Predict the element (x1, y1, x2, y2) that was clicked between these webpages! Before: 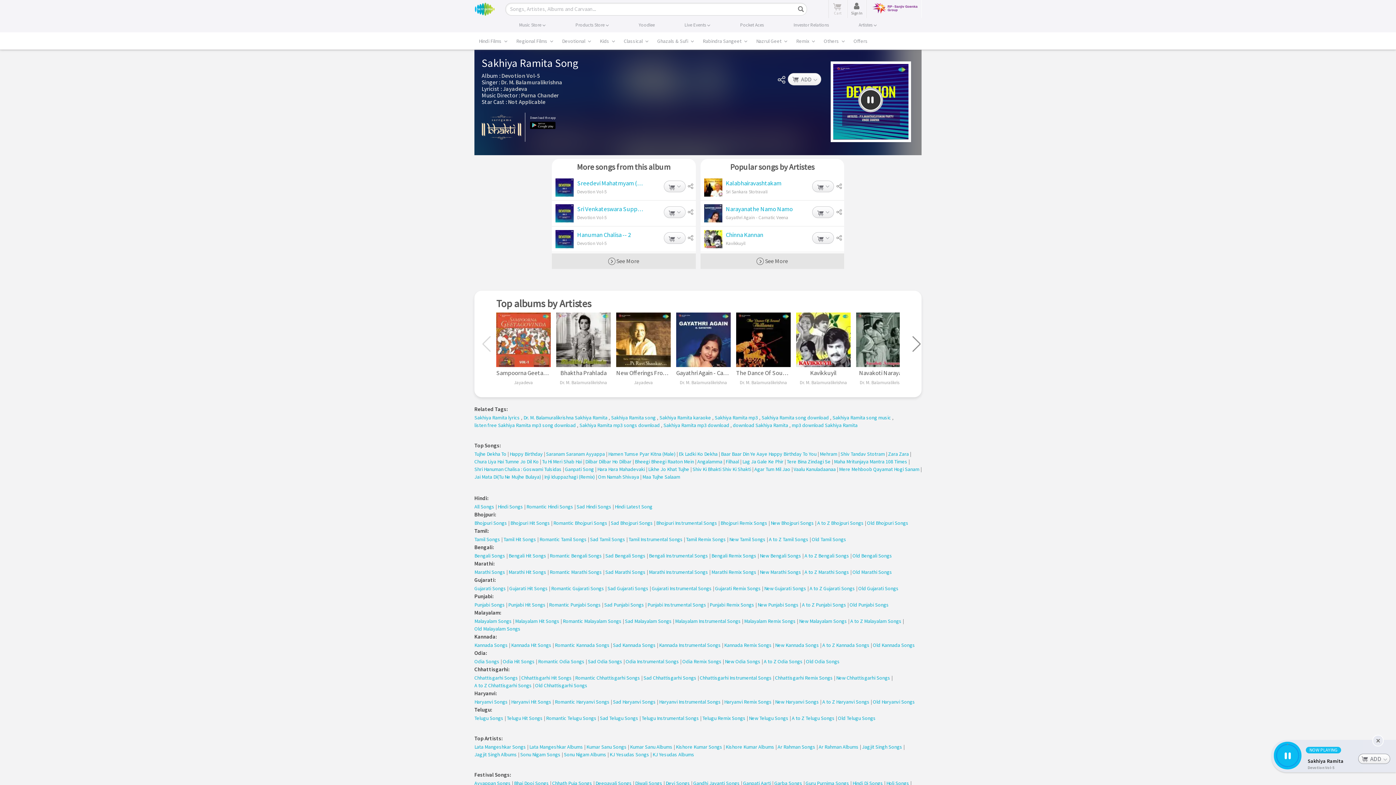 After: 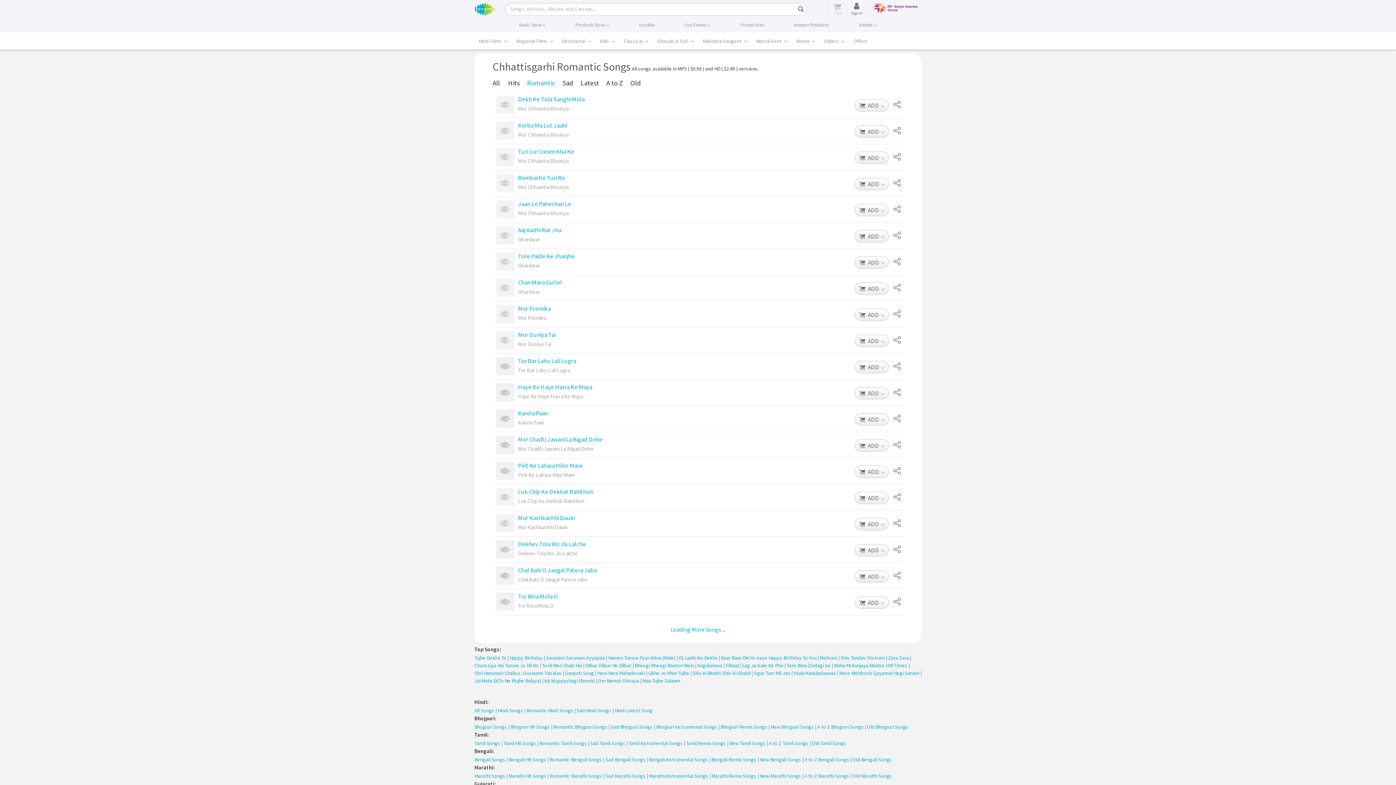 Action: label: Romantic Chhattisgarhi Songs bbox: (575, 674, 640, 682)